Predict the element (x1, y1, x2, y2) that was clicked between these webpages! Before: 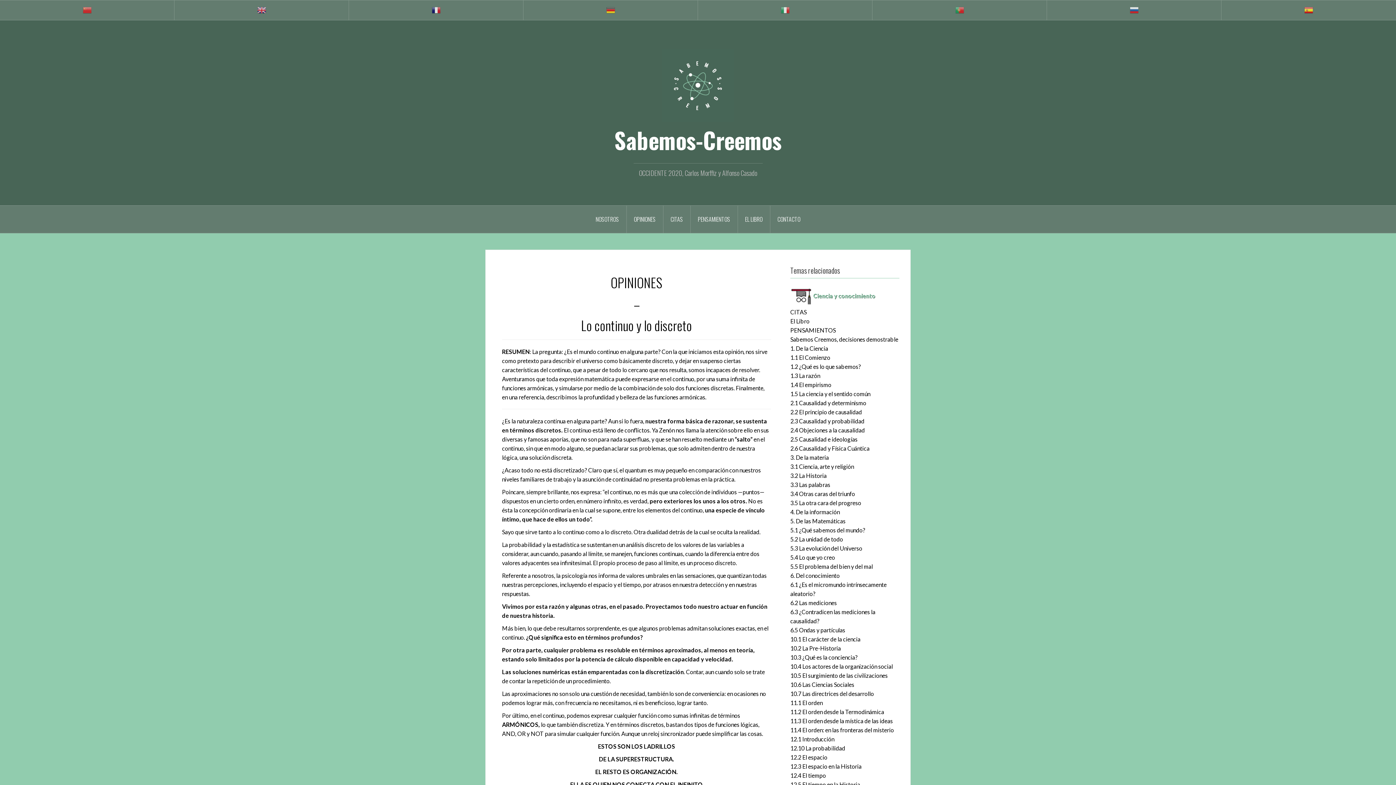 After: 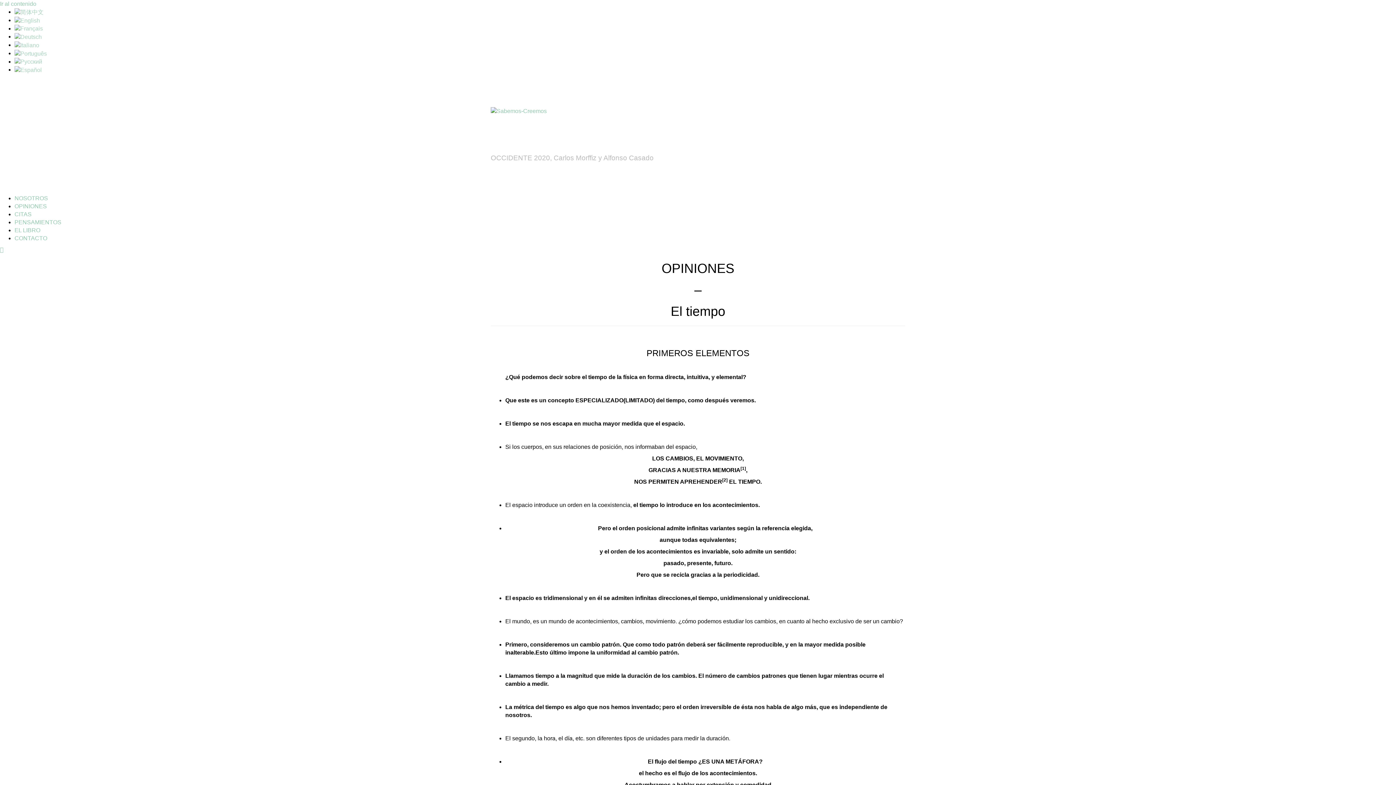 Action: bbox: (790, 772, 826, 779) label: 12.4 El tiempo